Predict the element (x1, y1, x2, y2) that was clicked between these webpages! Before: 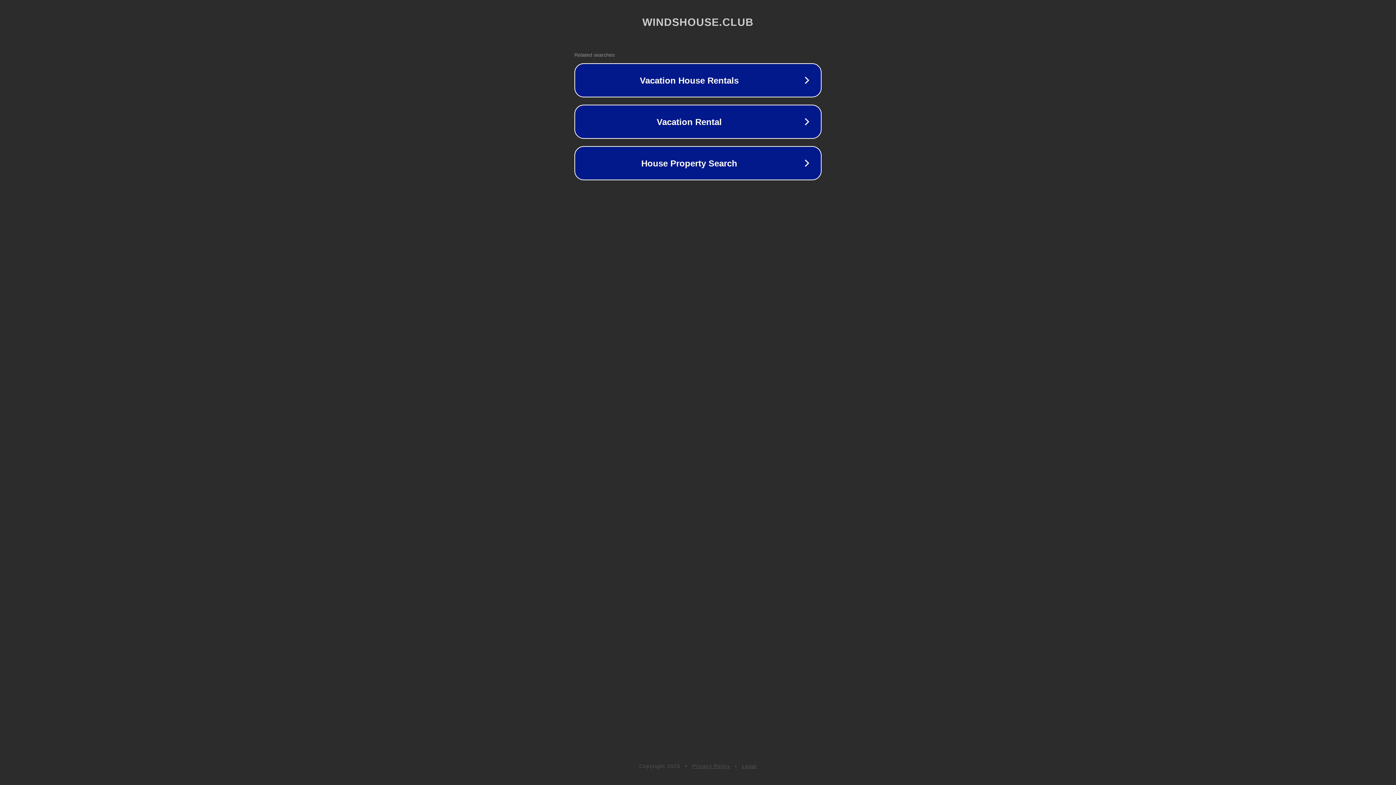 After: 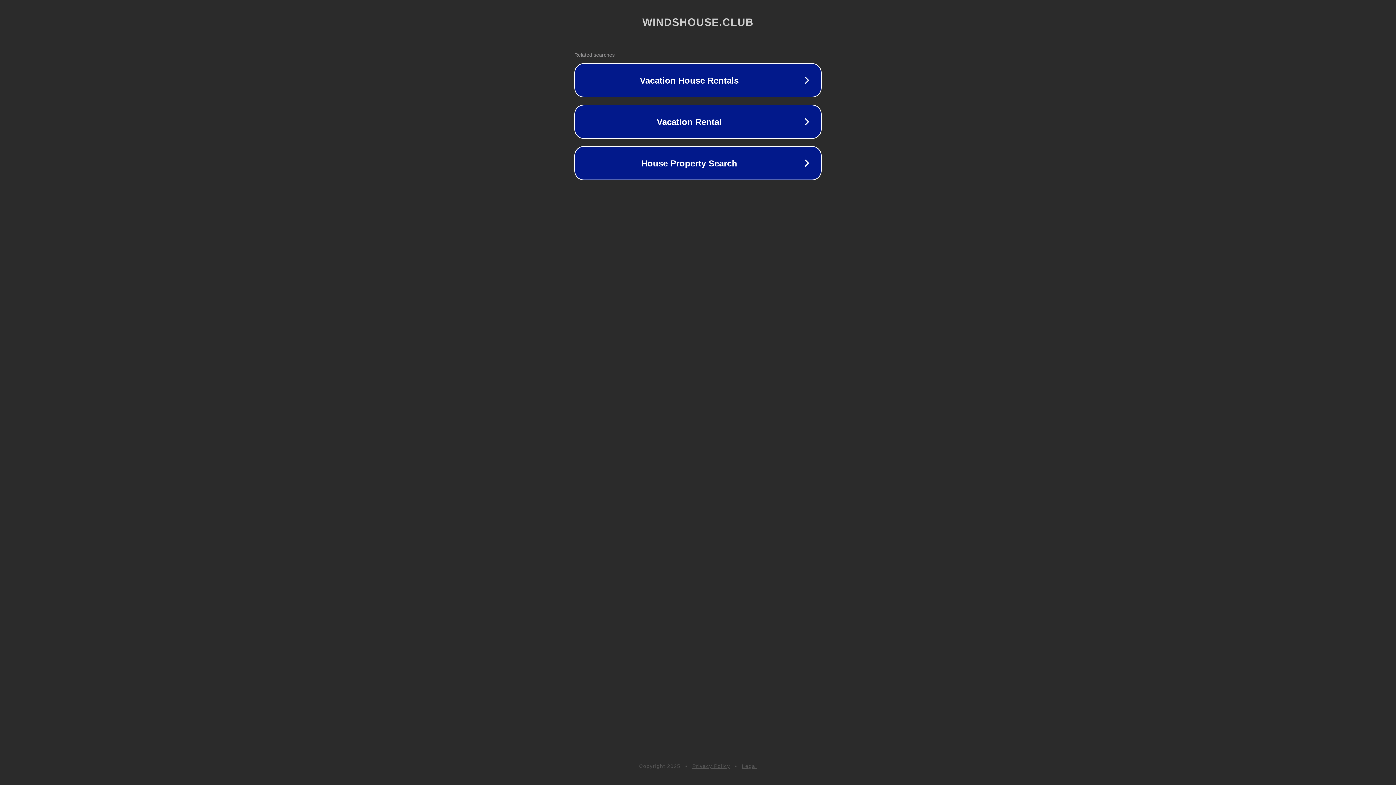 Action: label: Privacy Policy bbox: (692, 763, 730, 769)